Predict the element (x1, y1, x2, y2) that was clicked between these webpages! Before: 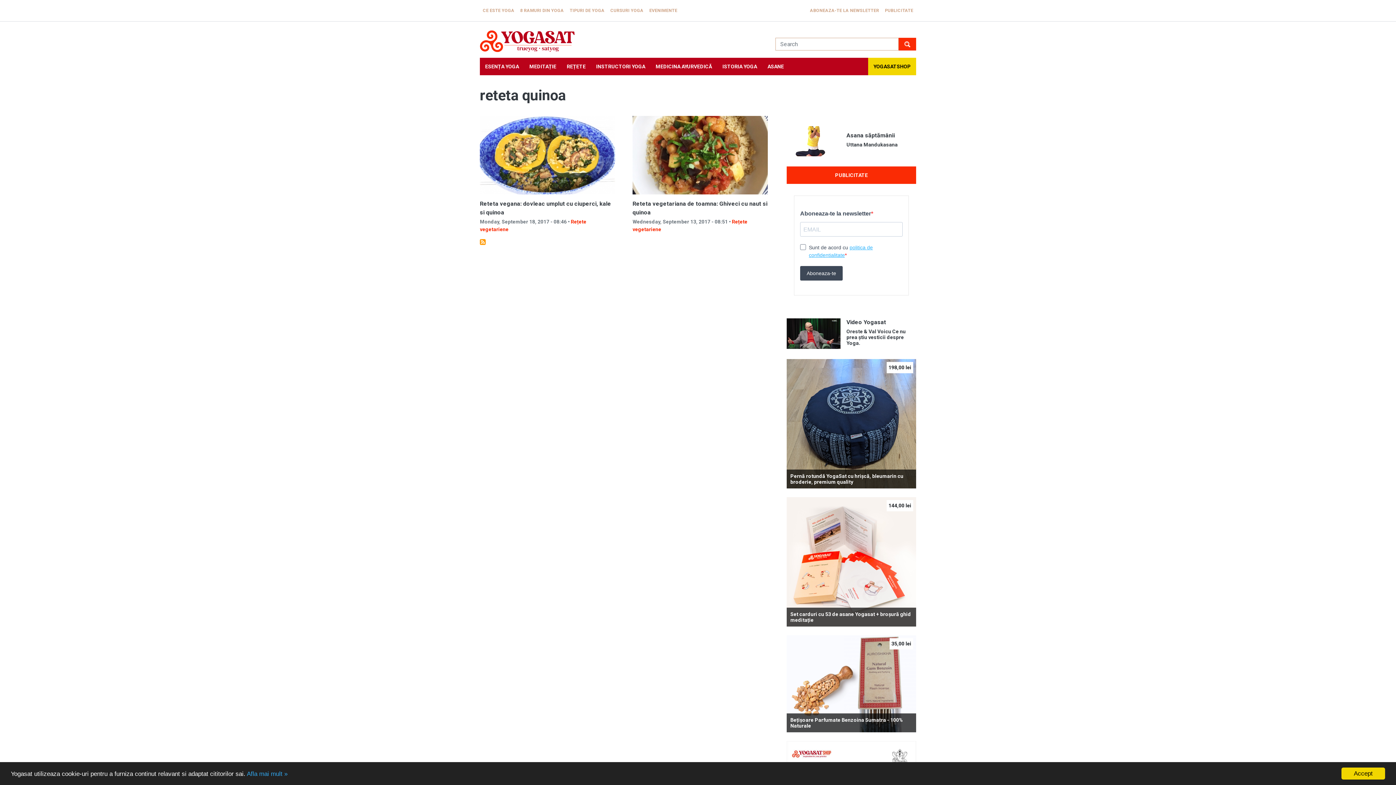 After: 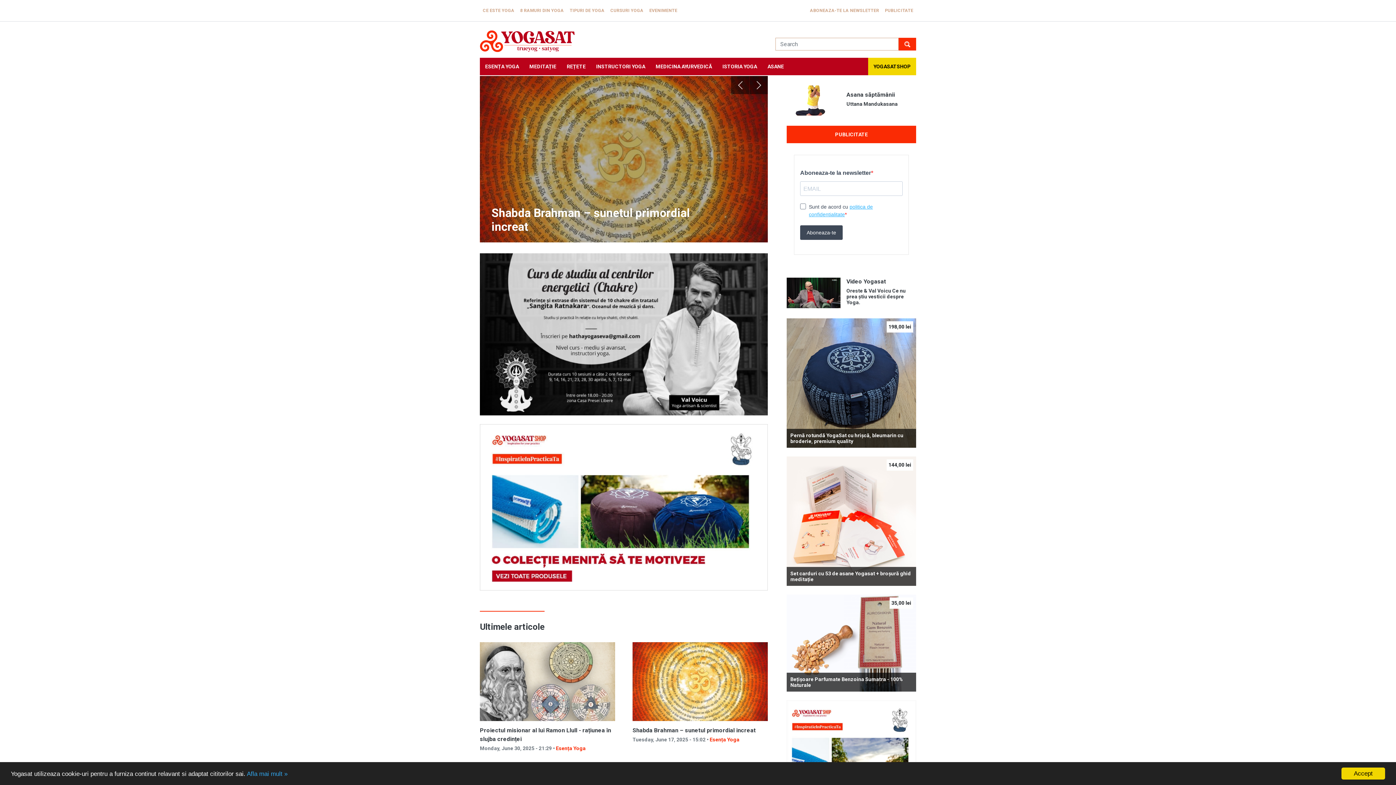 Action: label: Yogasat bbox: (480, 30, 761, 52)